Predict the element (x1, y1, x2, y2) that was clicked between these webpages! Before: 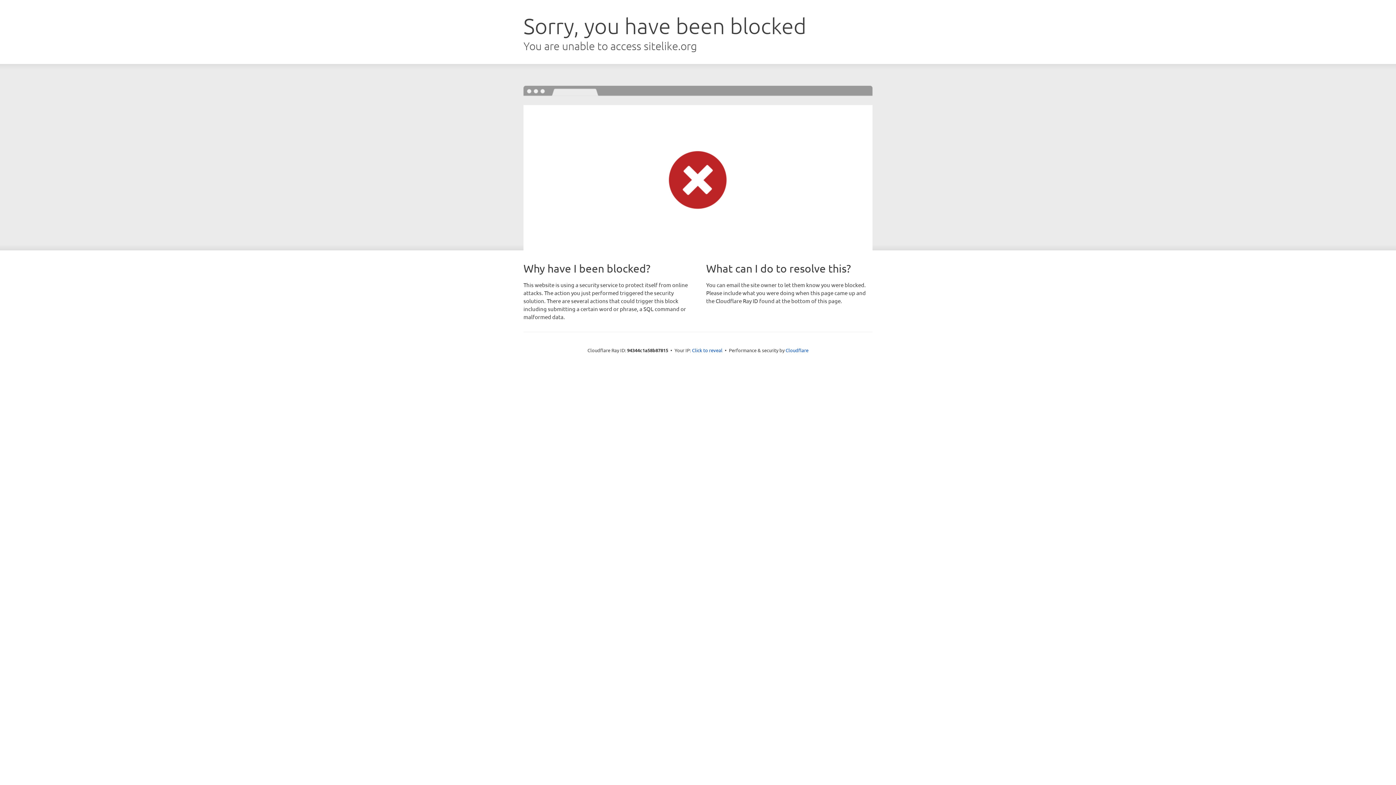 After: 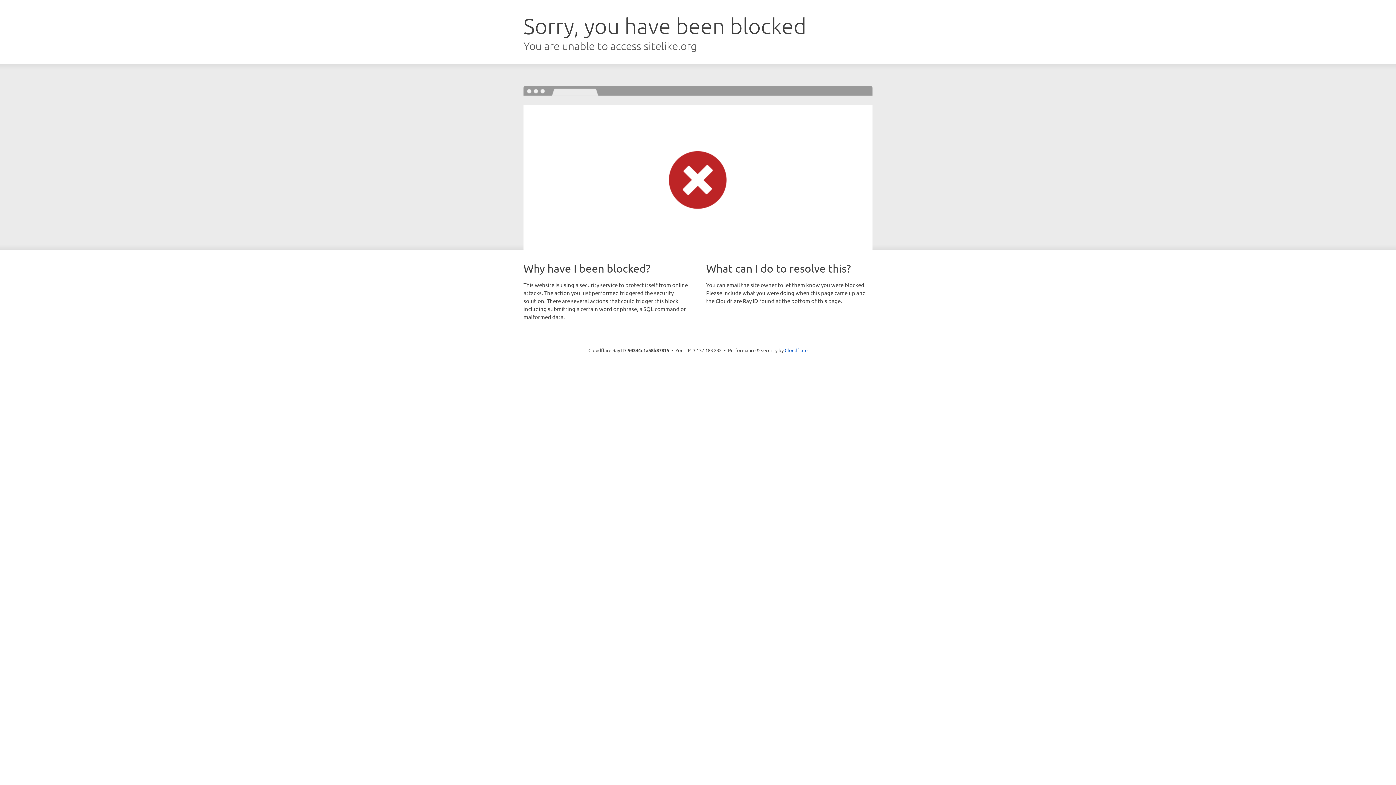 Action: label: Click to reveal bbox: (692, 346, 722, 353)